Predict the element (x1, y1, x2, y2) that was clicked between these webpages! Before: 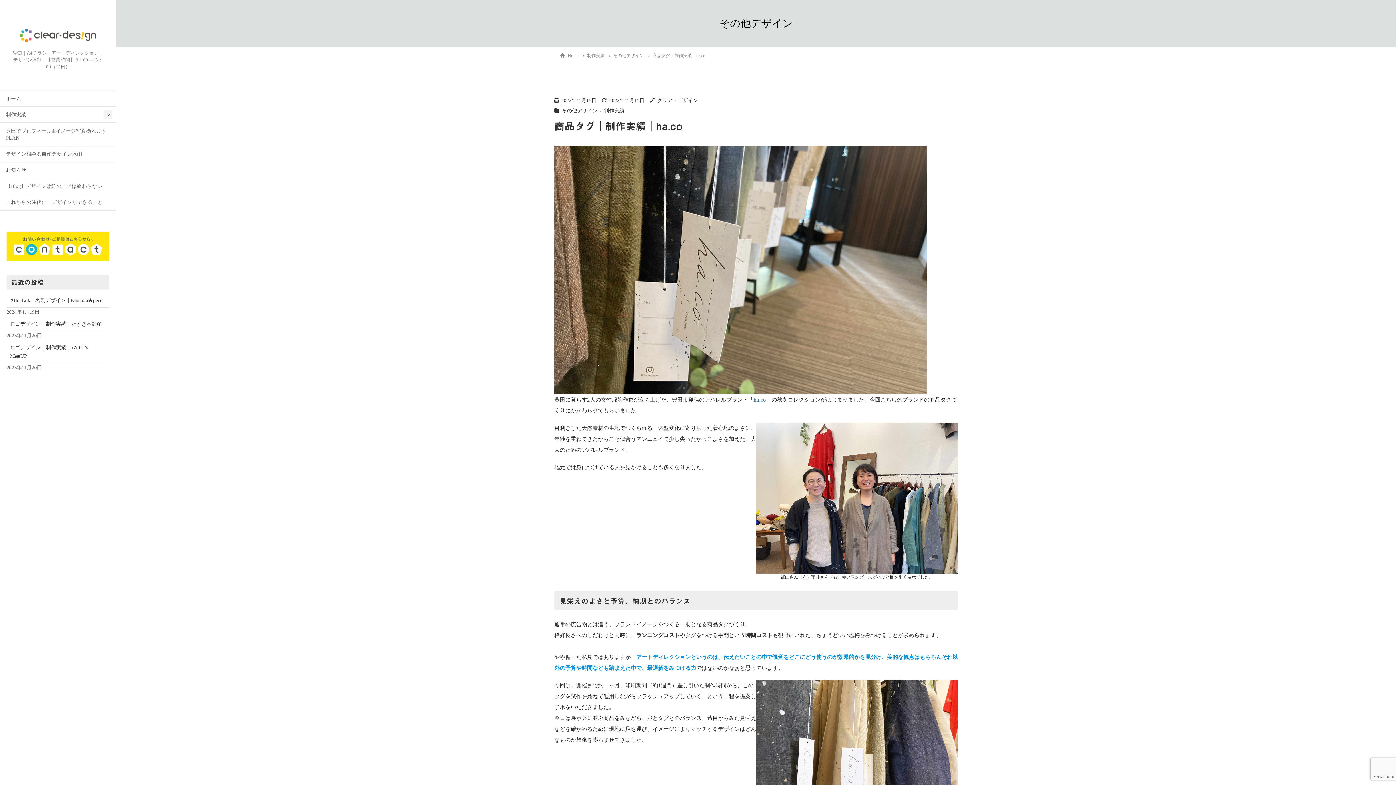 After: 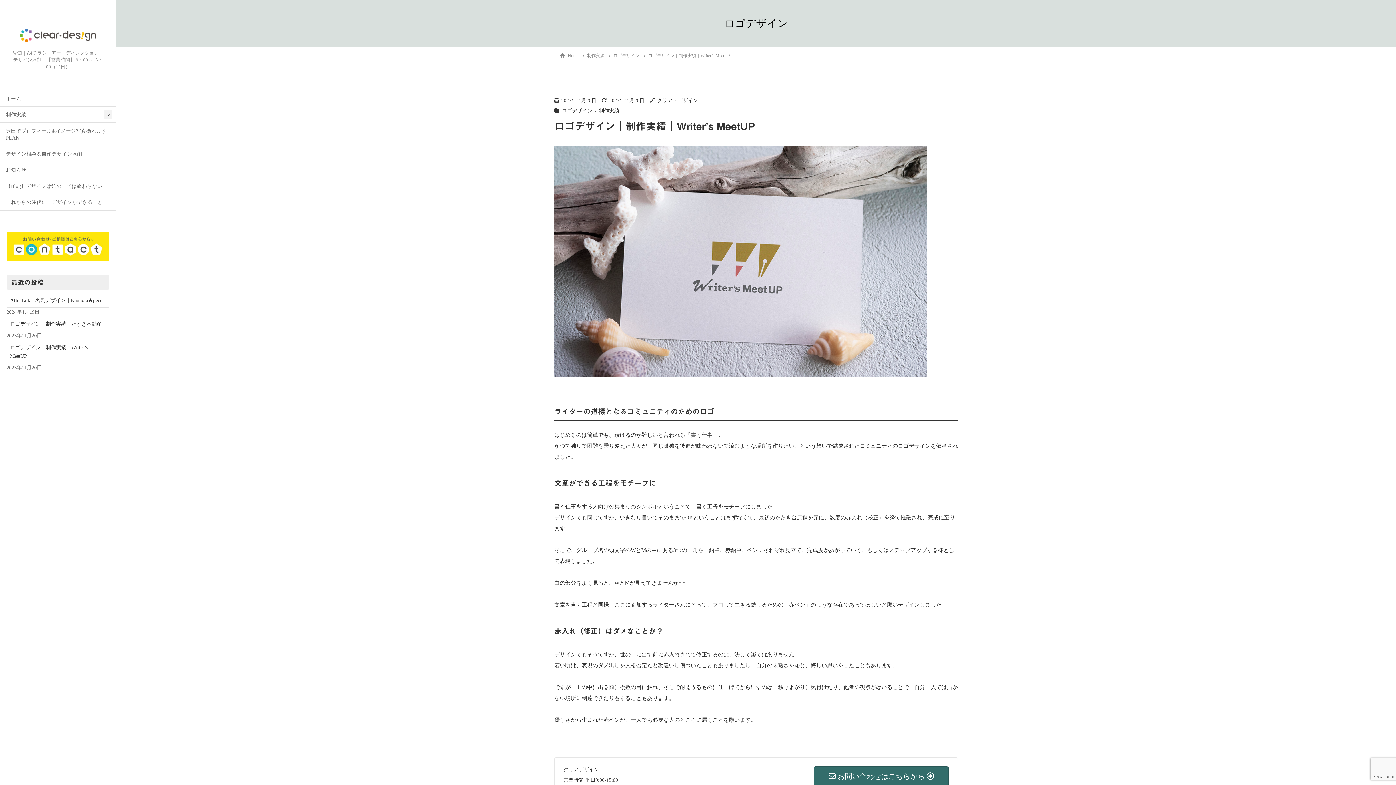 Action: bbox: (6, 340, 109, 363) label: ロゴデザイン｜制作実績｜Writer’s MeetUP